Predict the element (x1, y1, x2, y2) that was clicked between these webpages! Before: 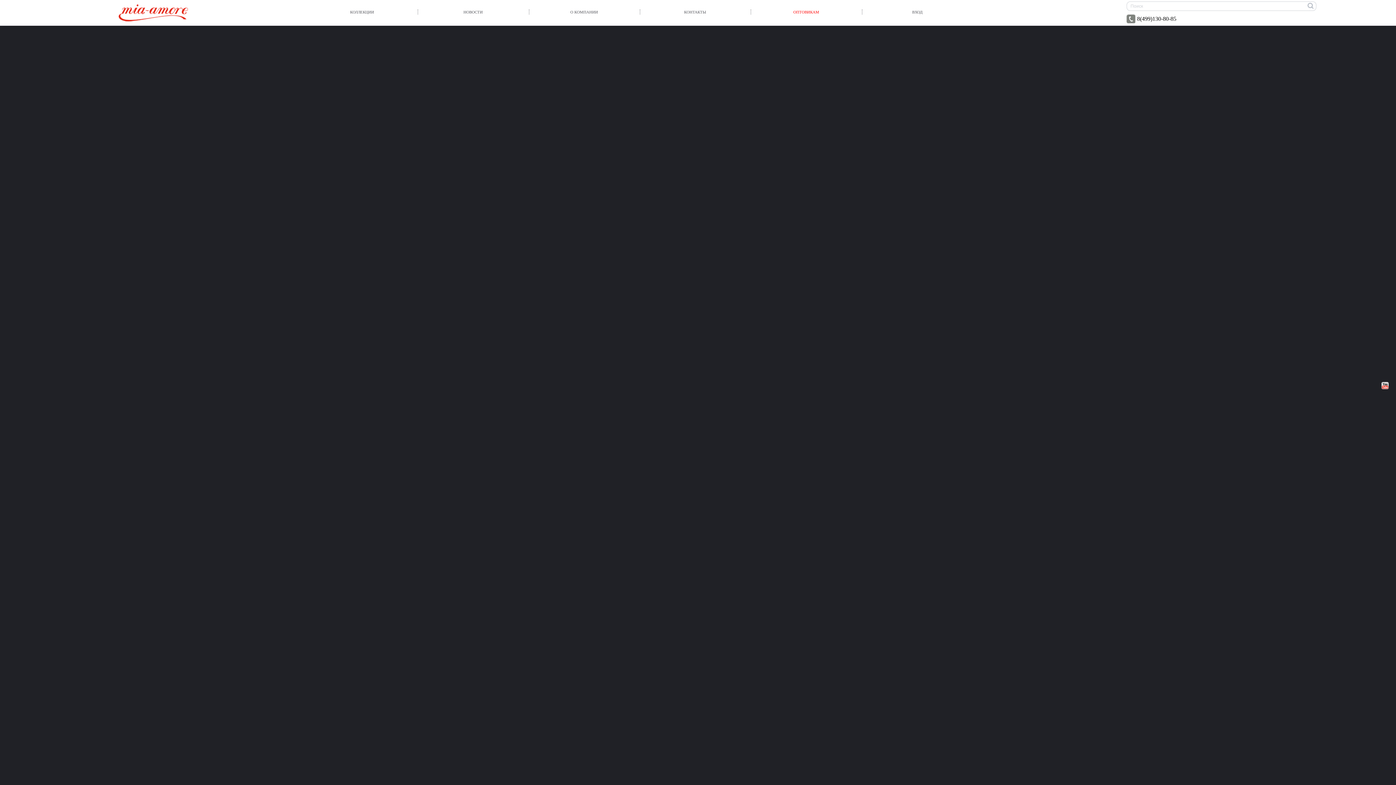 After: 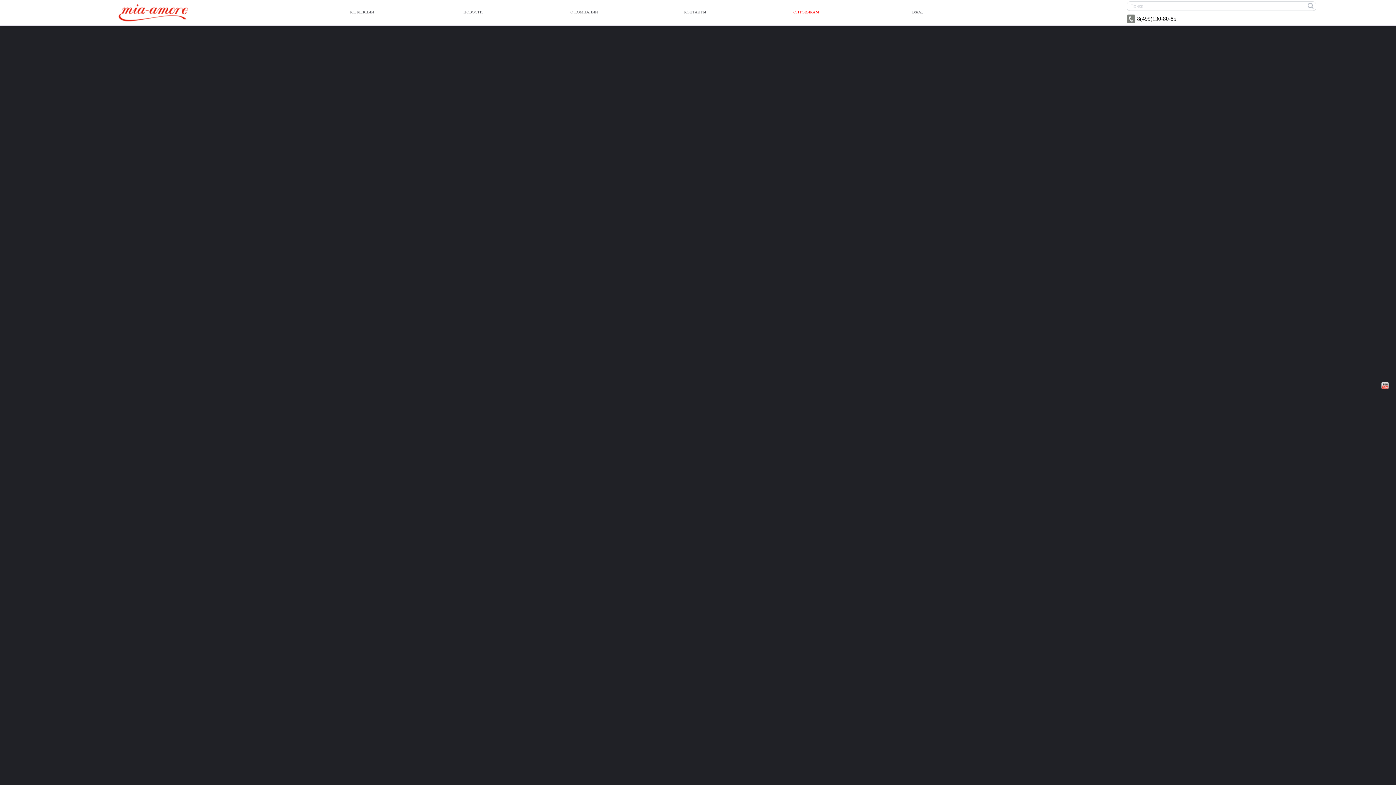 Action: bbox: (1381, 382, 1388, 389)